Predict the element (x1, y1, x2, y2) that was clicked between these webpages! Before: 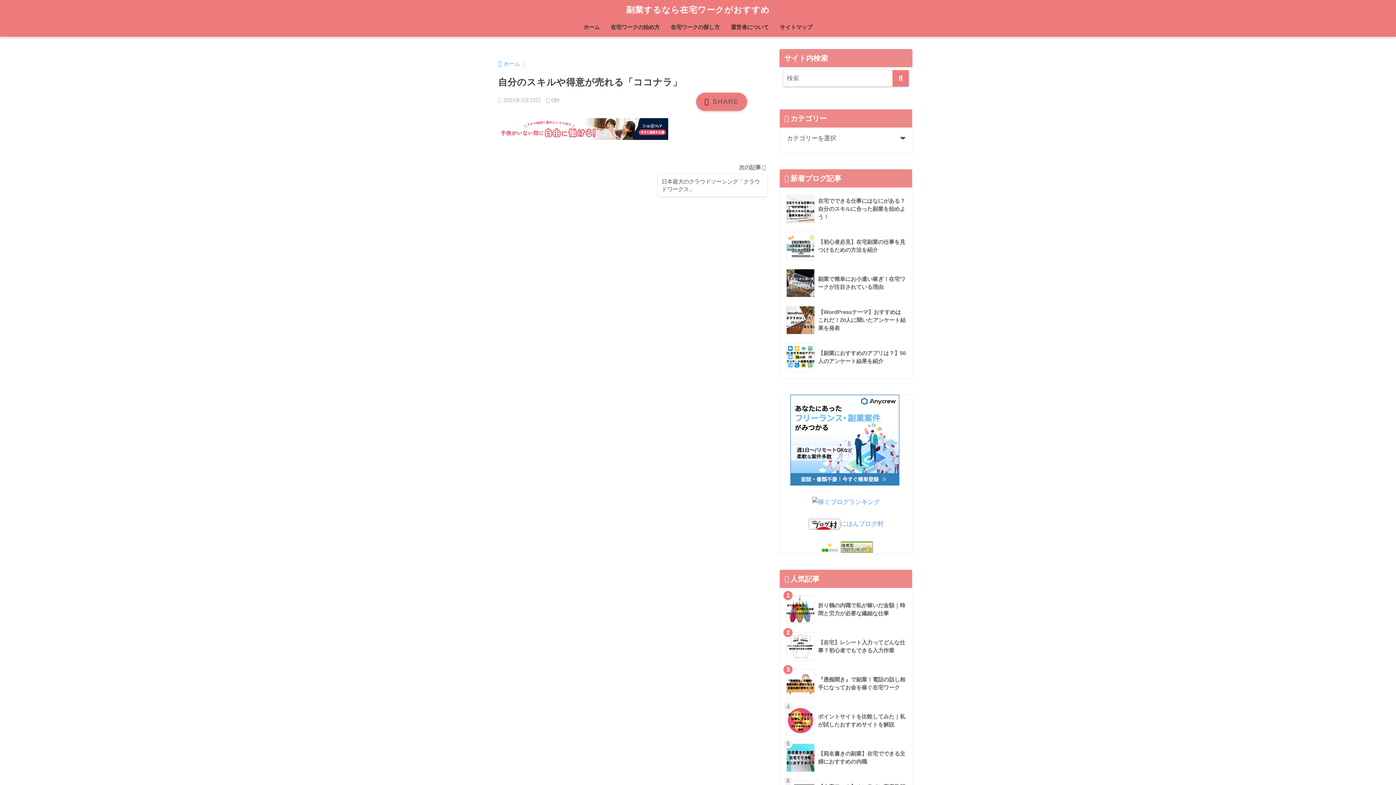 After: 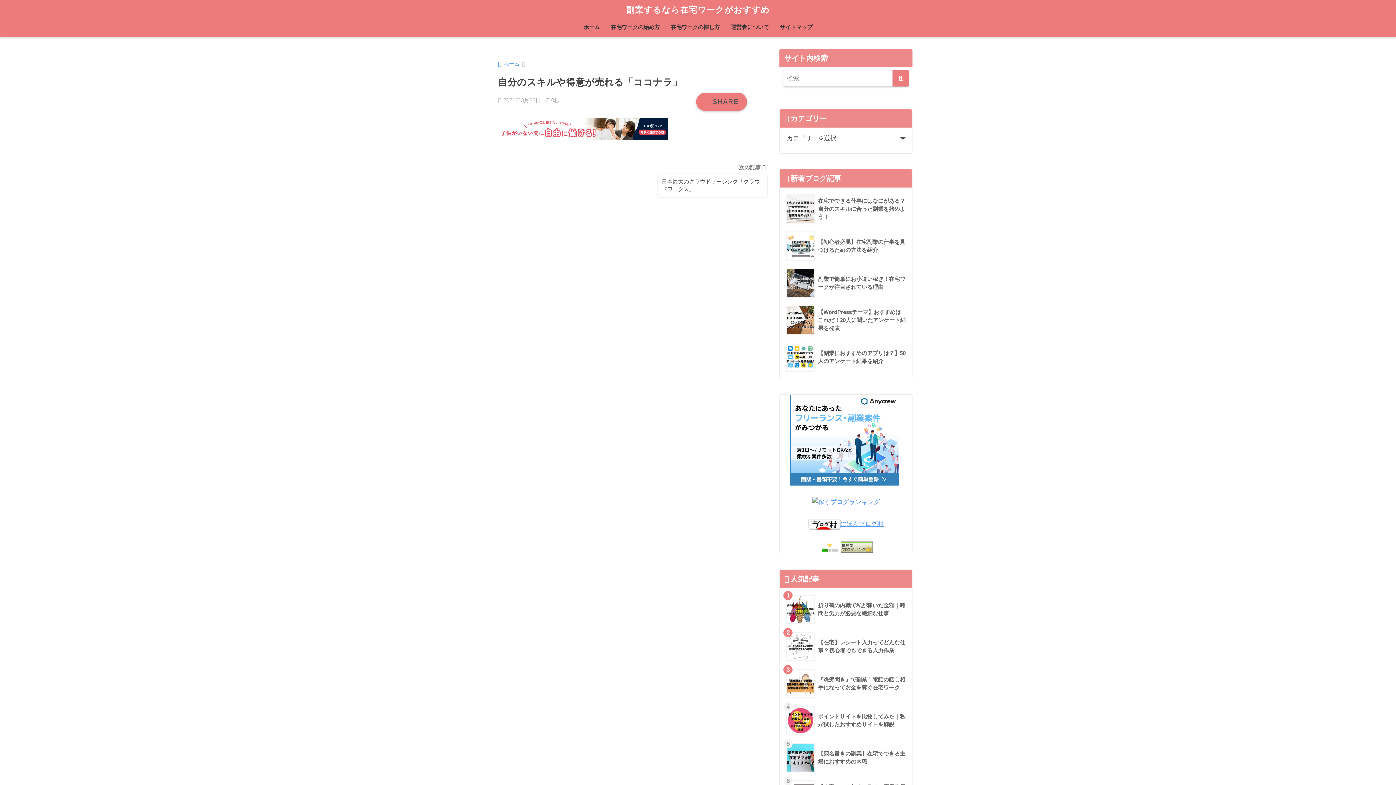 Action: label: にほんブログ村 bbox: (808, 520, 883, 527)